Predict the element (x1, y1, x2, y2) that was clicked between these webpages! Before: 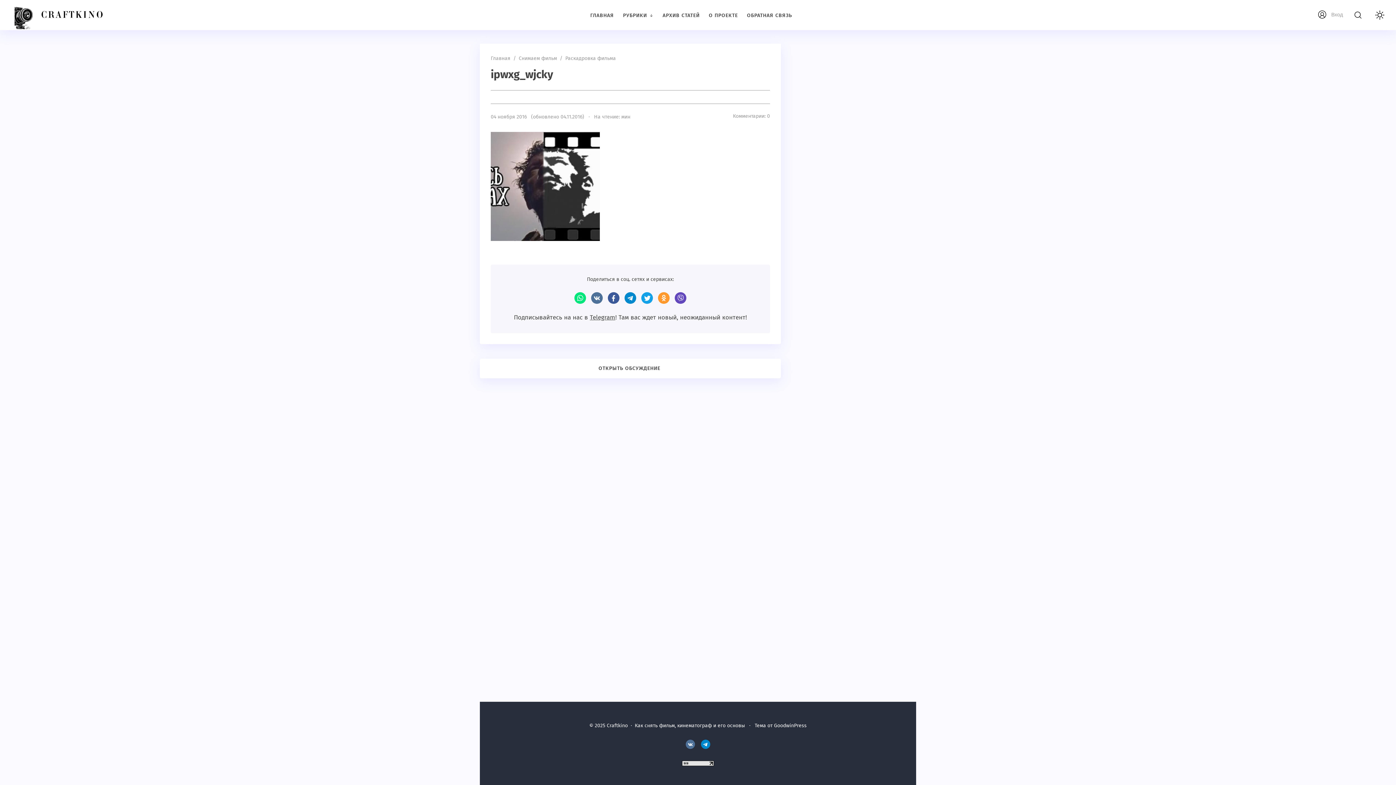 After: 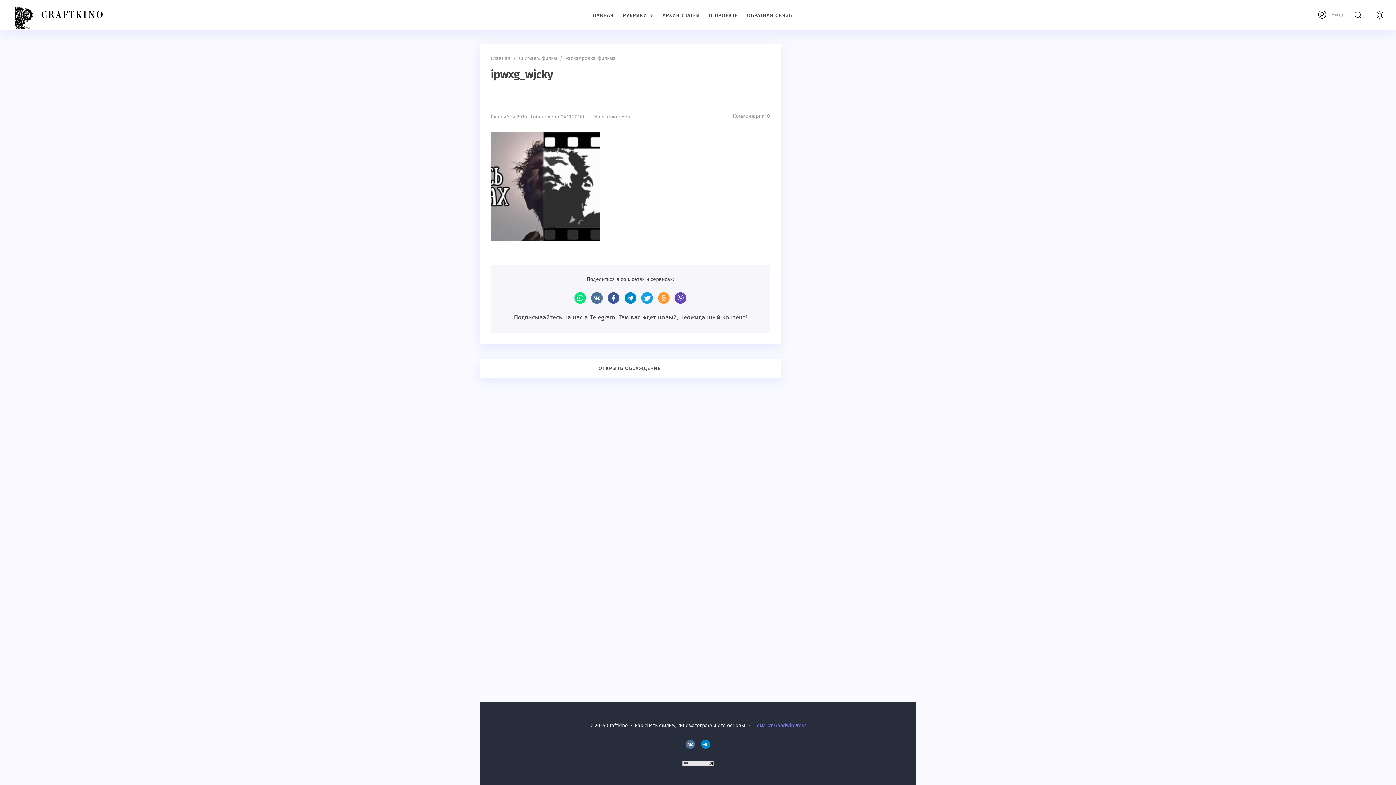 Action: bbox: (754, 722, 806, 729) label: Тема от GoodwinPress